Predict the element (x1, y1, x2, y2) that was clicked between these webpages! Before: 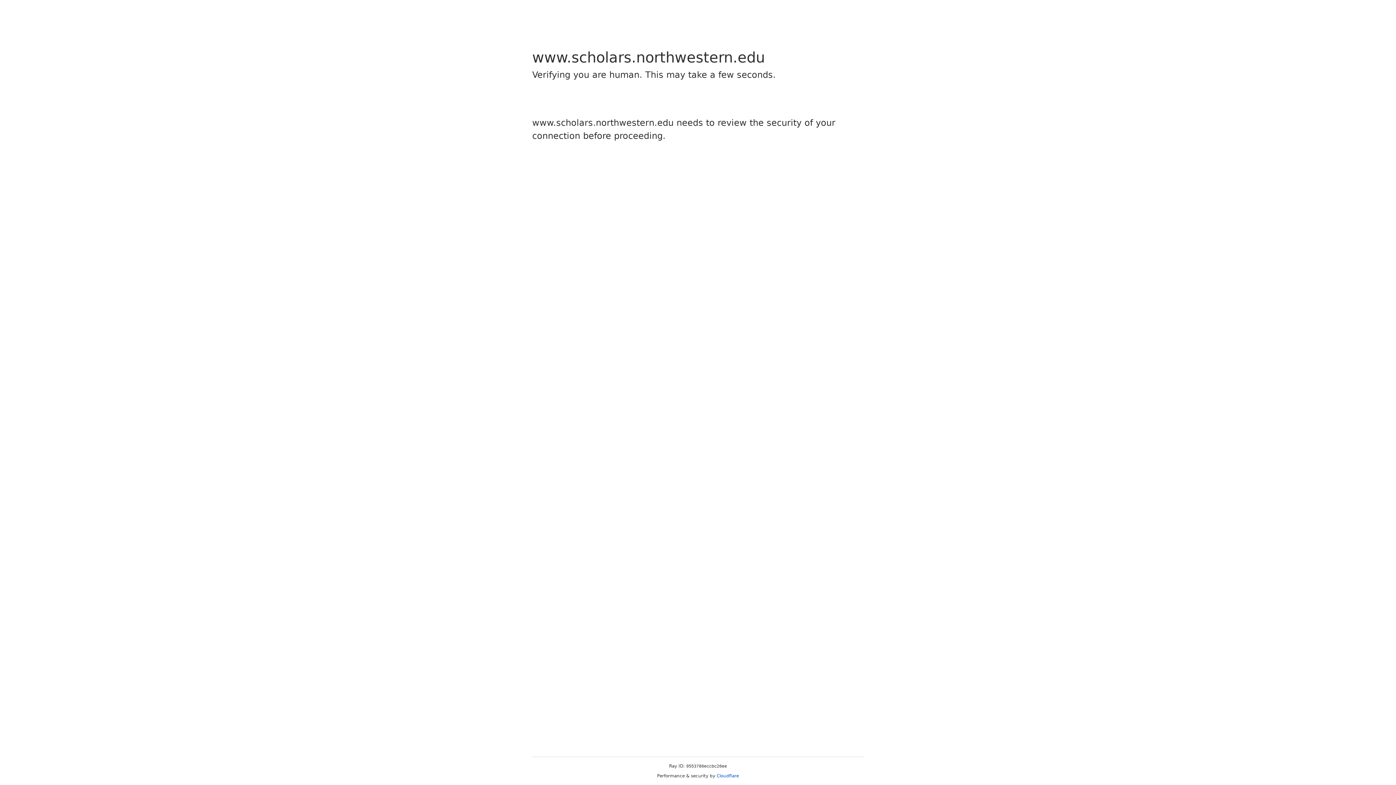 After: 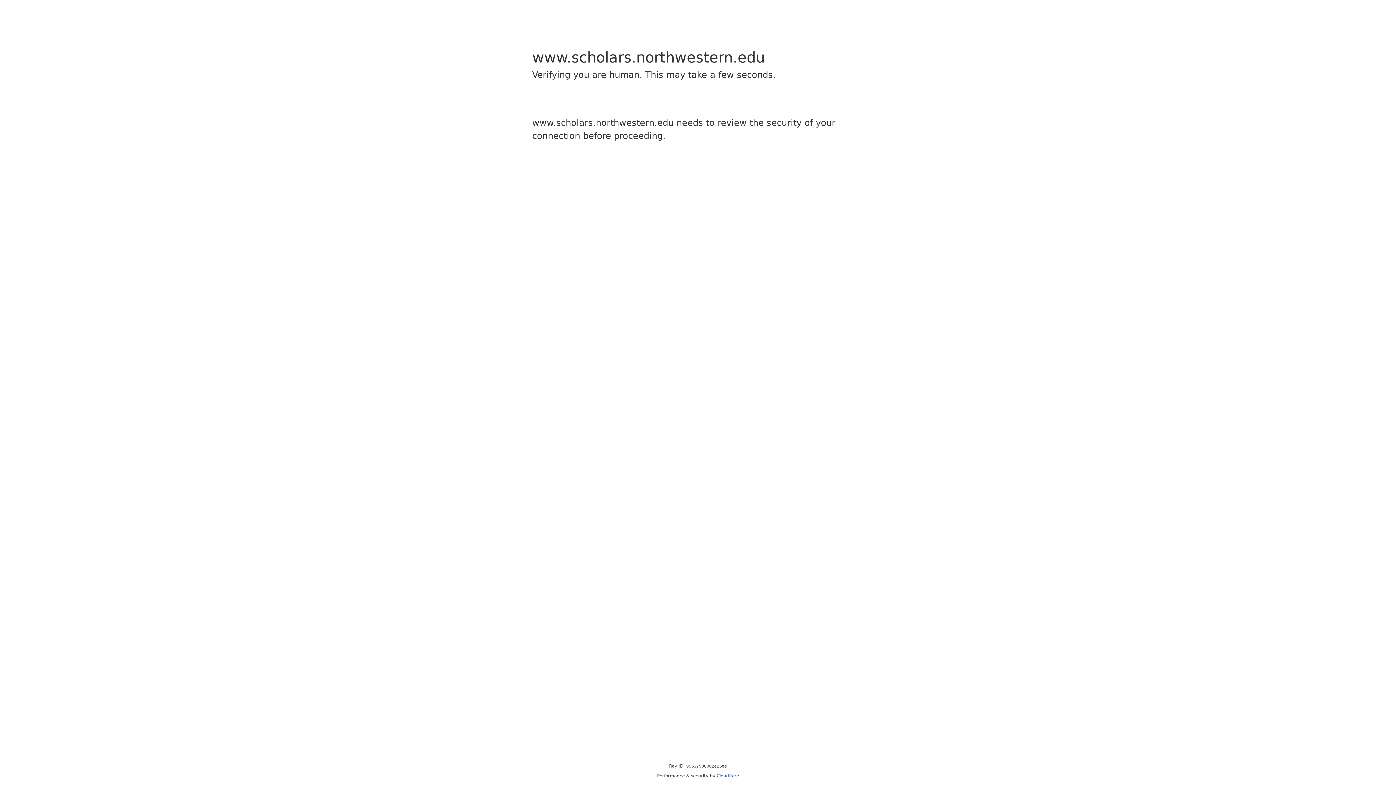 Action: label: Cloudflare bbox: (716, 773, 739, 778)